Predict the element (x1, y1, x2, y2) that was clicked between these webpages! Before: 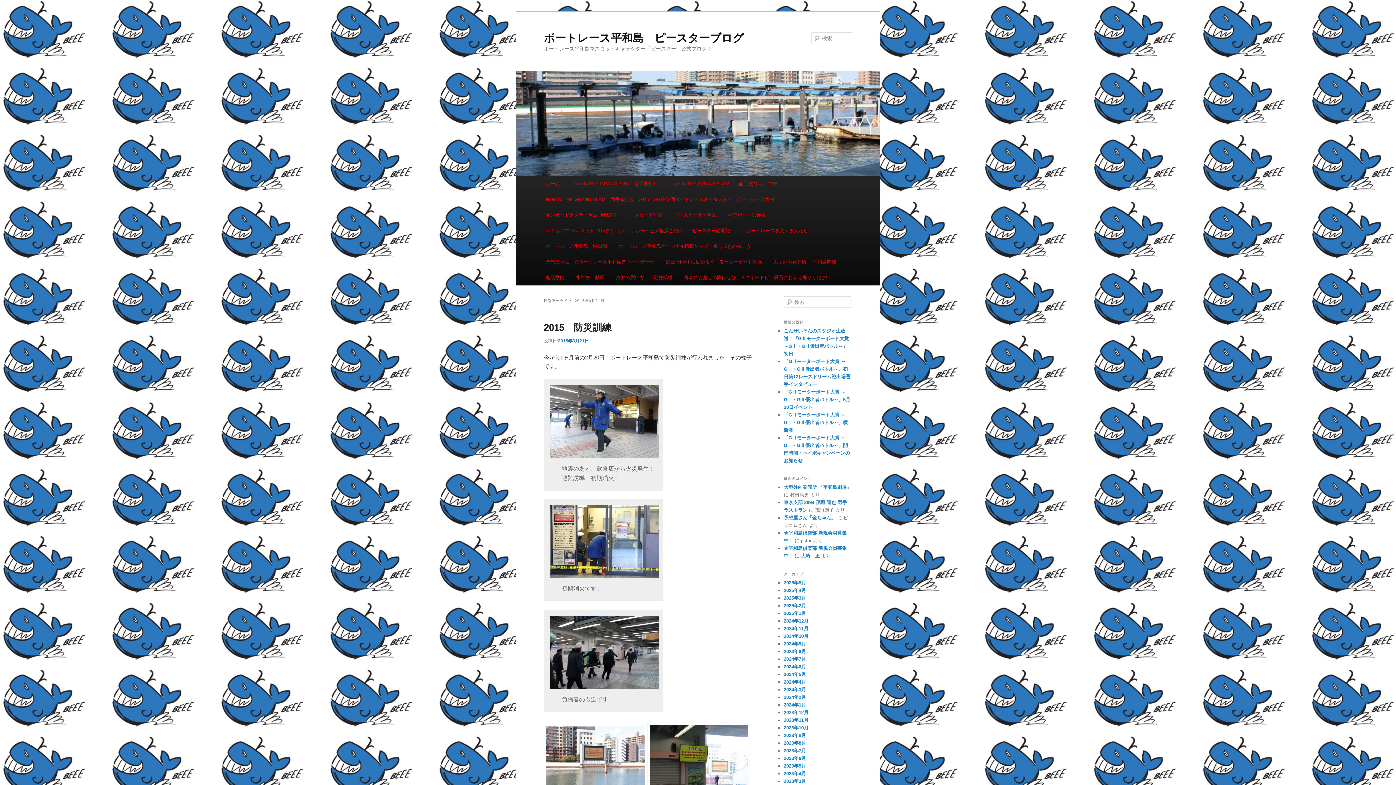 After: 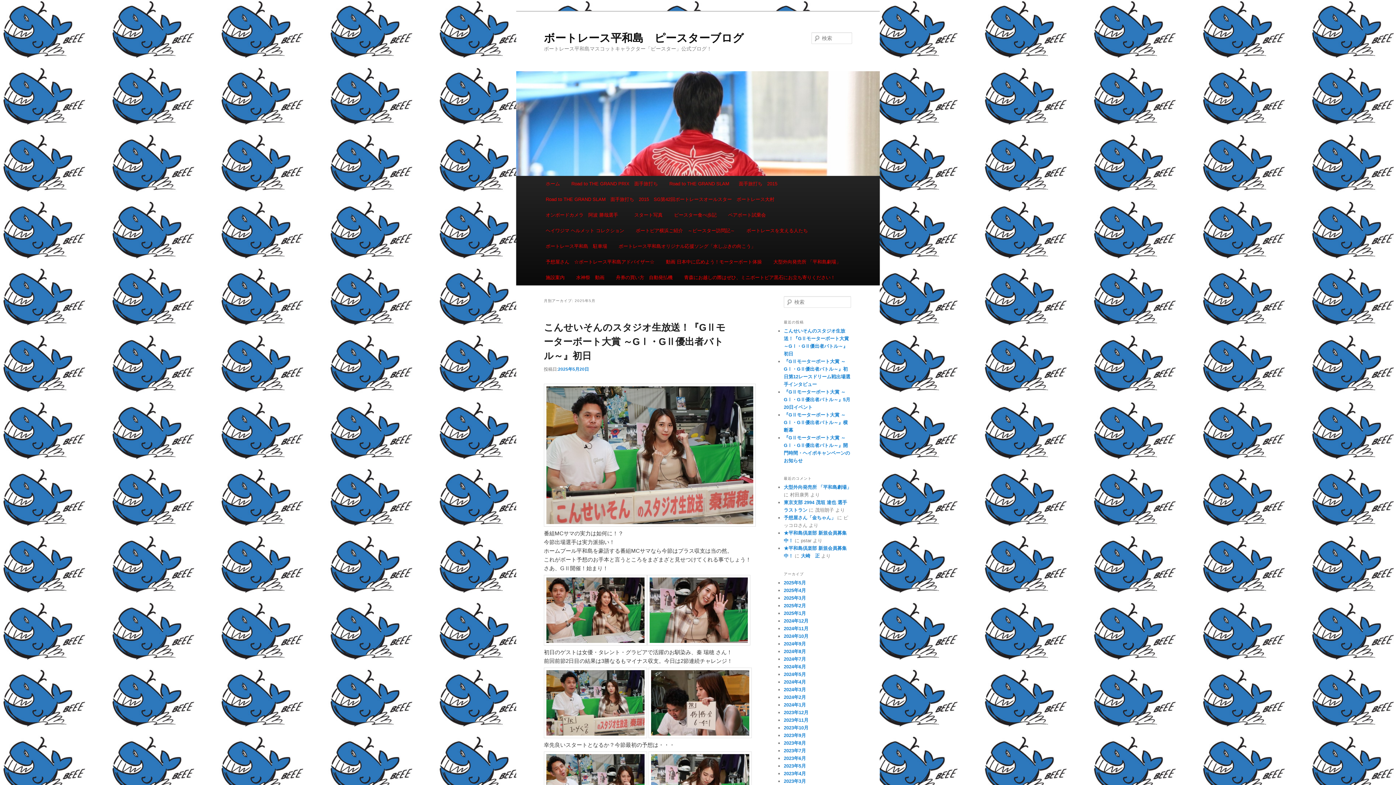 Action: label: 2025年5月 bbox: (784, 580, 806, 585)